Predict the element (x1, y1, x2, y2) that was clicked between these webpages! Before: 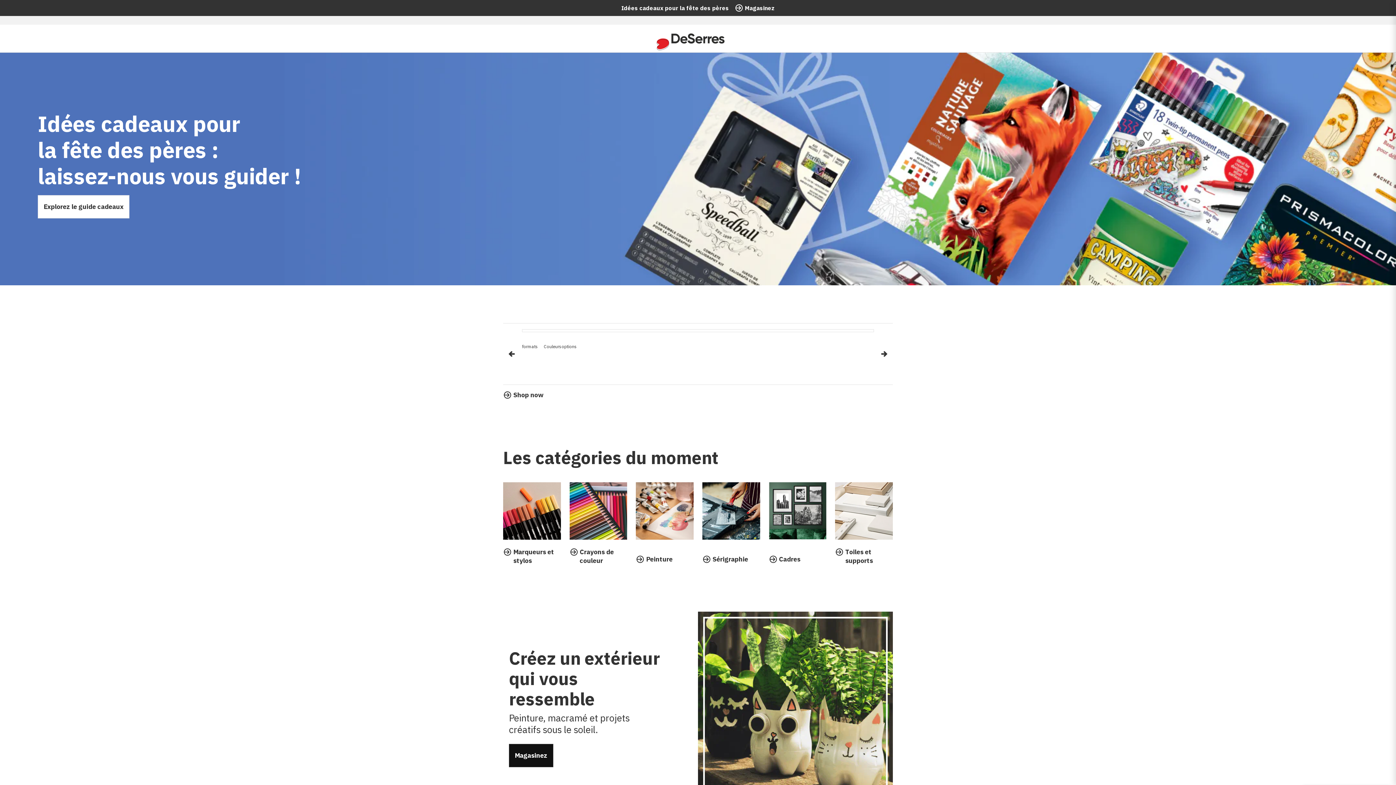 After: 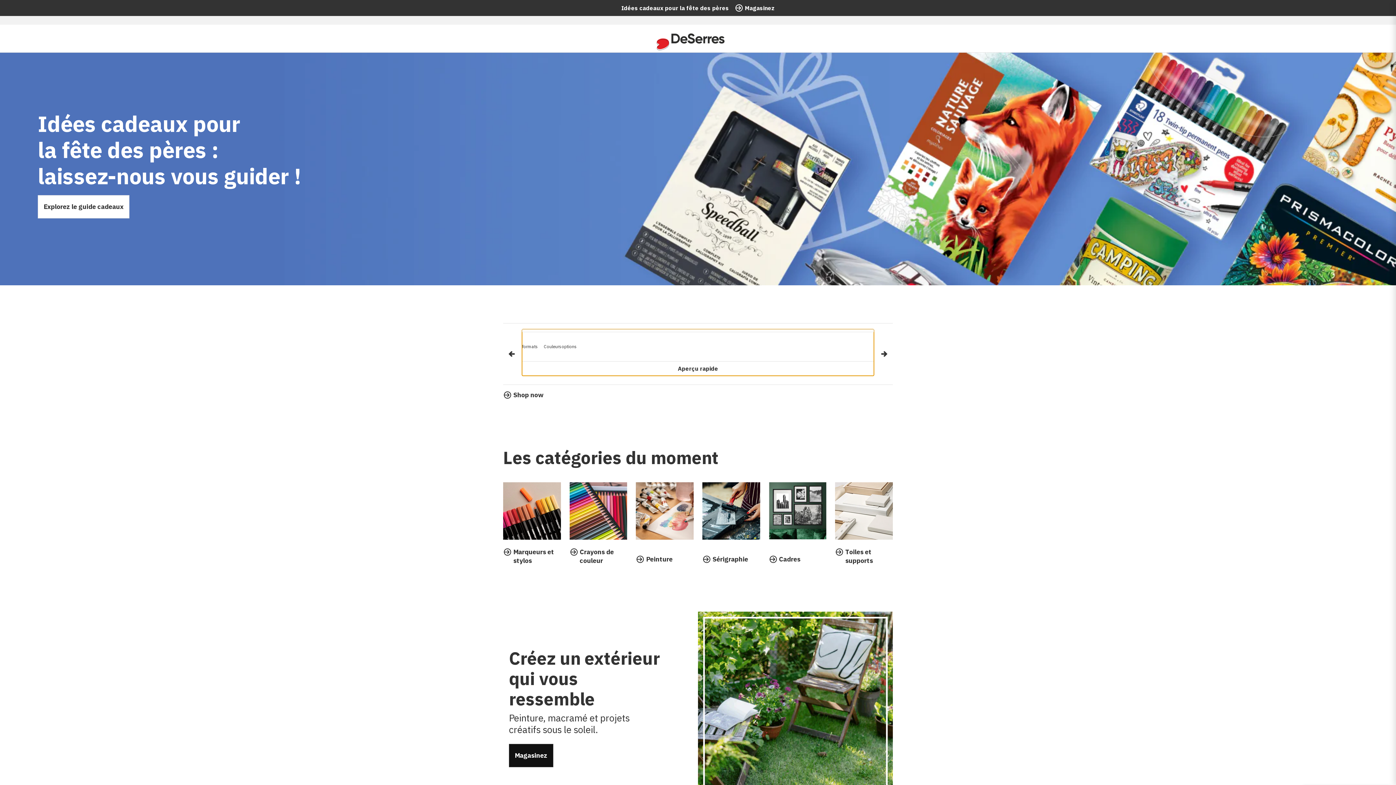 Action: bbox: (522, 329, 874, 338) label:  